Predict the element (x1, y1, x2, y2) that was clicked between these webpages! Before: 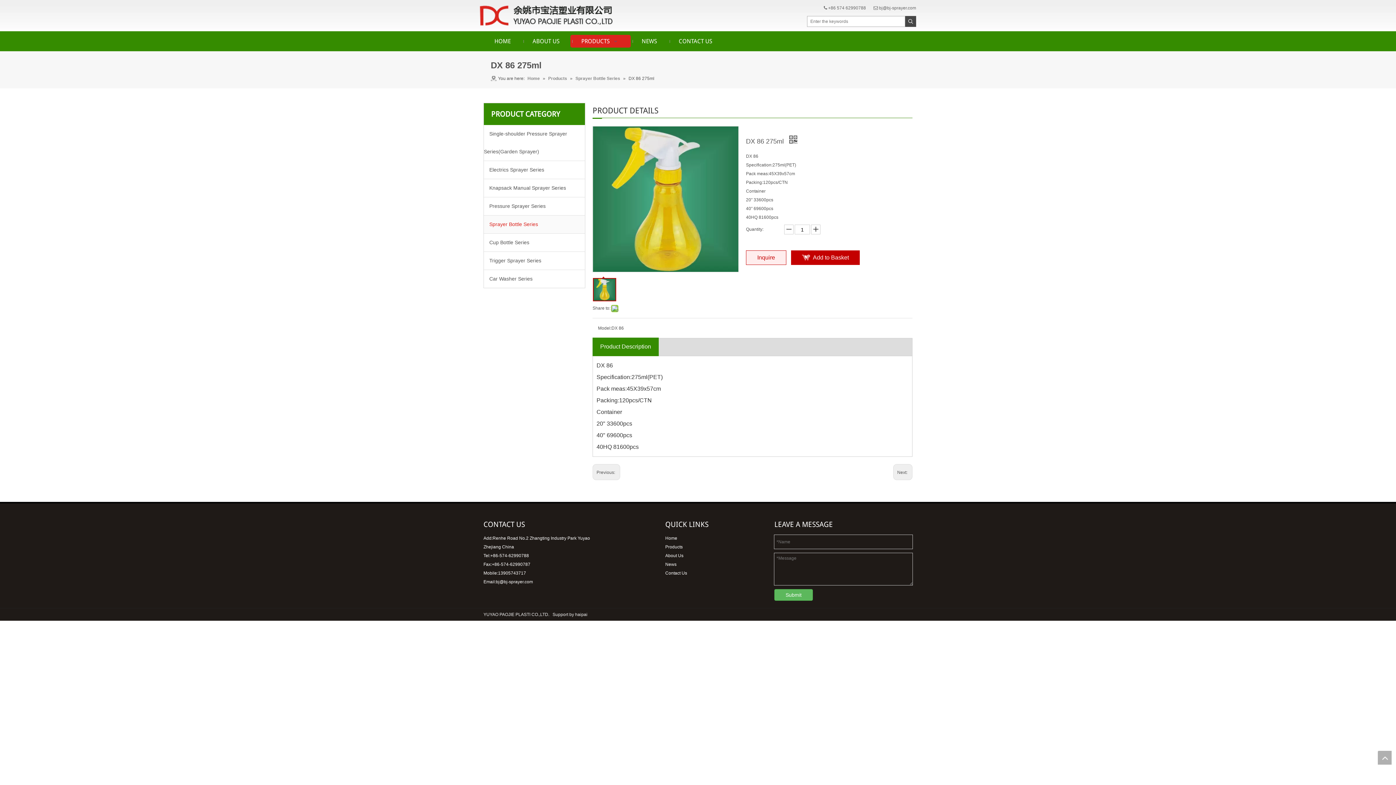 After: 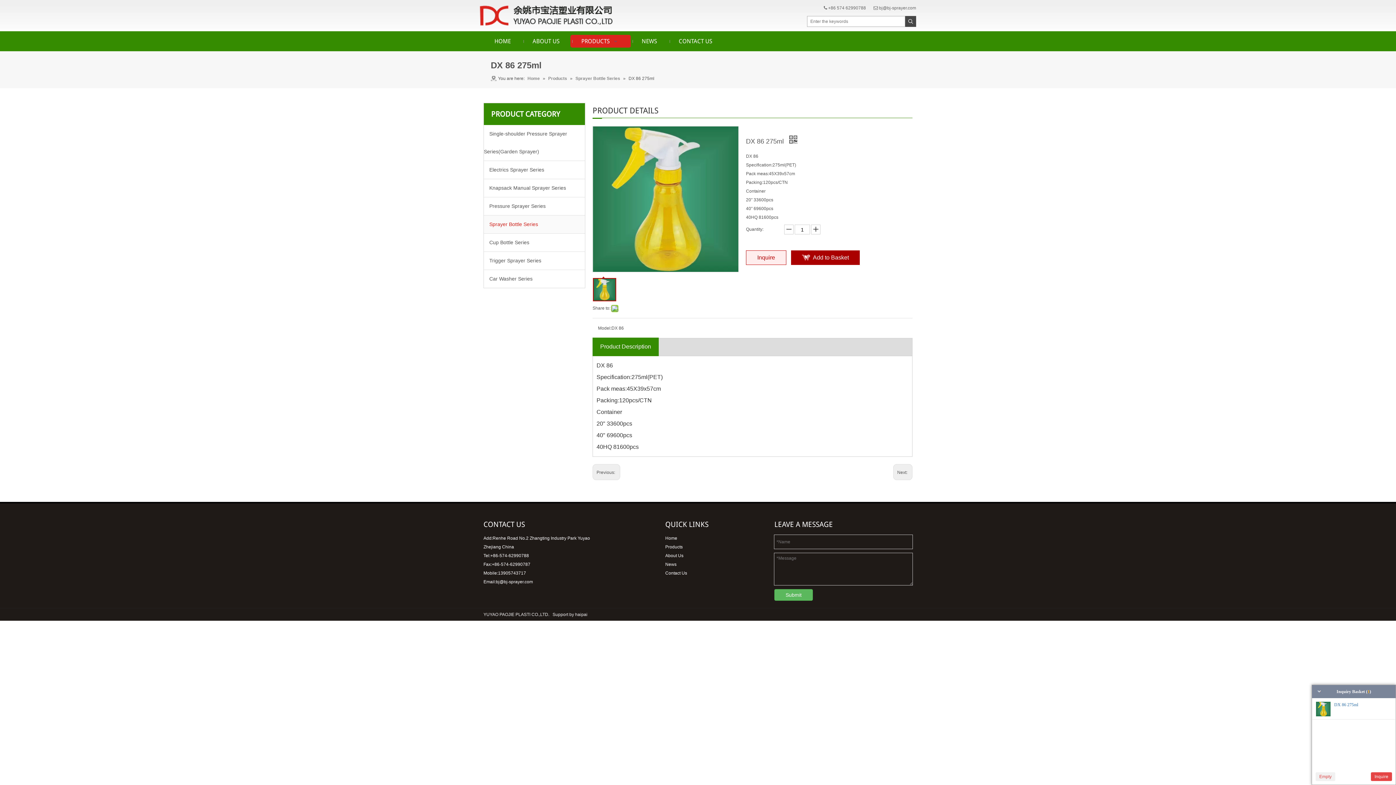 Action: bbox: (791, 250, 860, 265) label: Add to Basket